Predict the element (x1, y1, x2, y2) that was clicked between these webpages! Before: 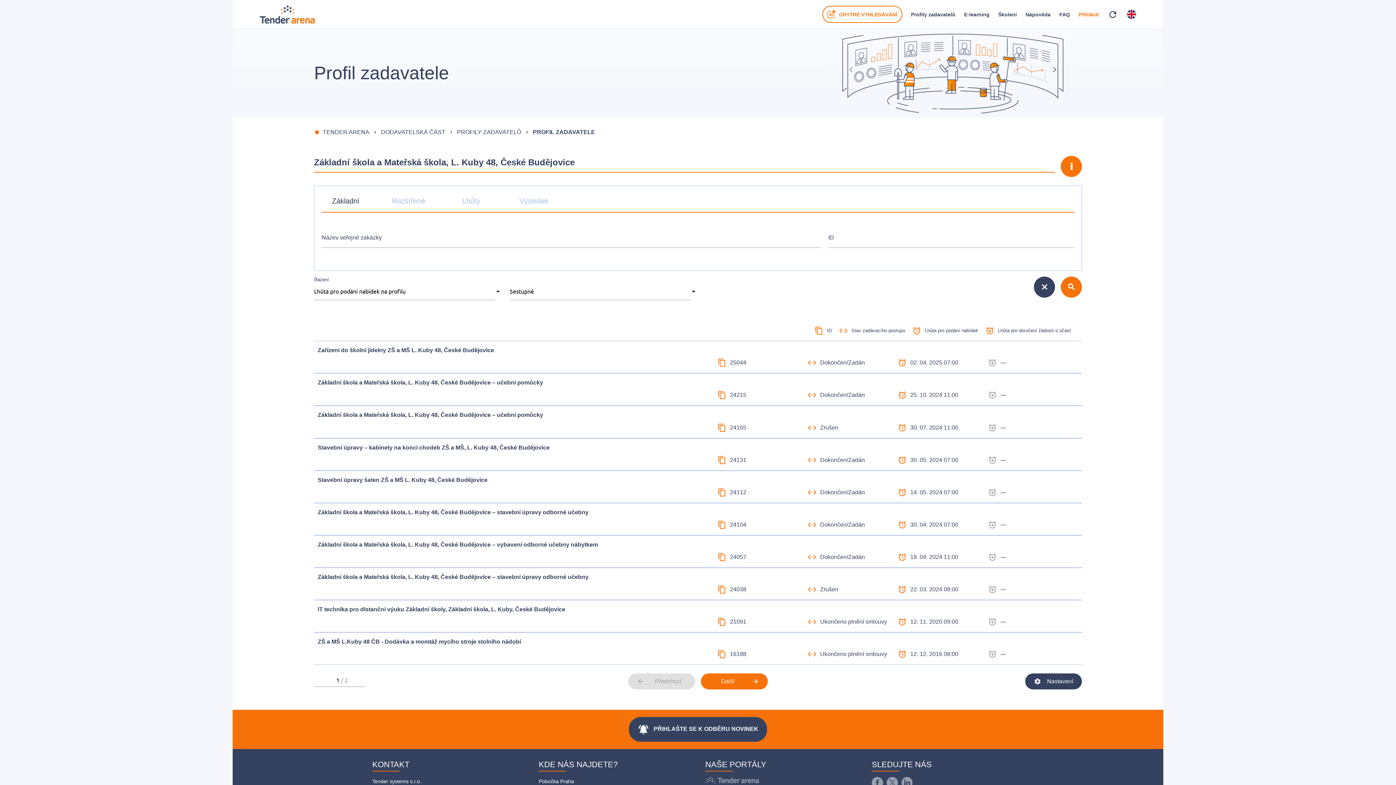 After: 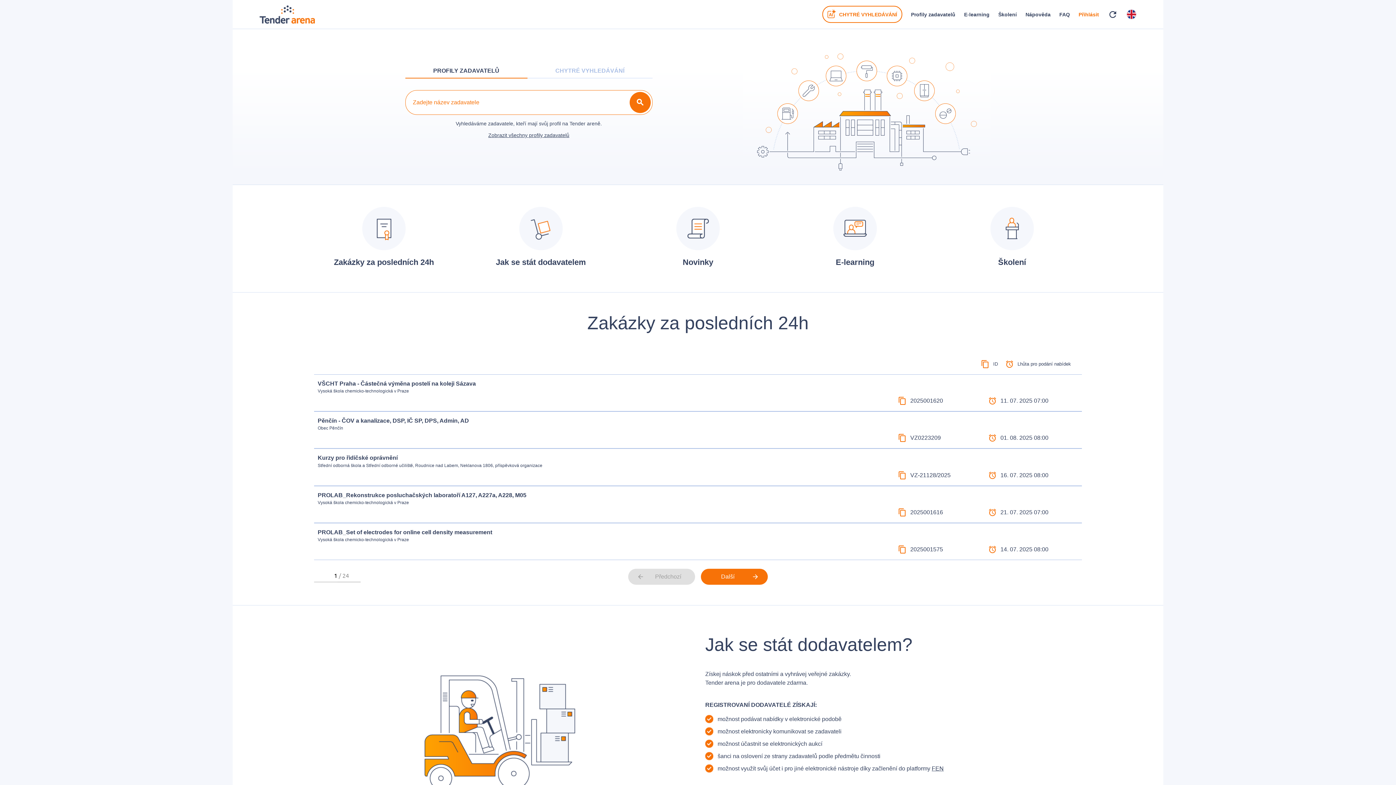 Action: label: DODAVATELSKÁ ČÁST bbox: (381, 129, 445, 135)